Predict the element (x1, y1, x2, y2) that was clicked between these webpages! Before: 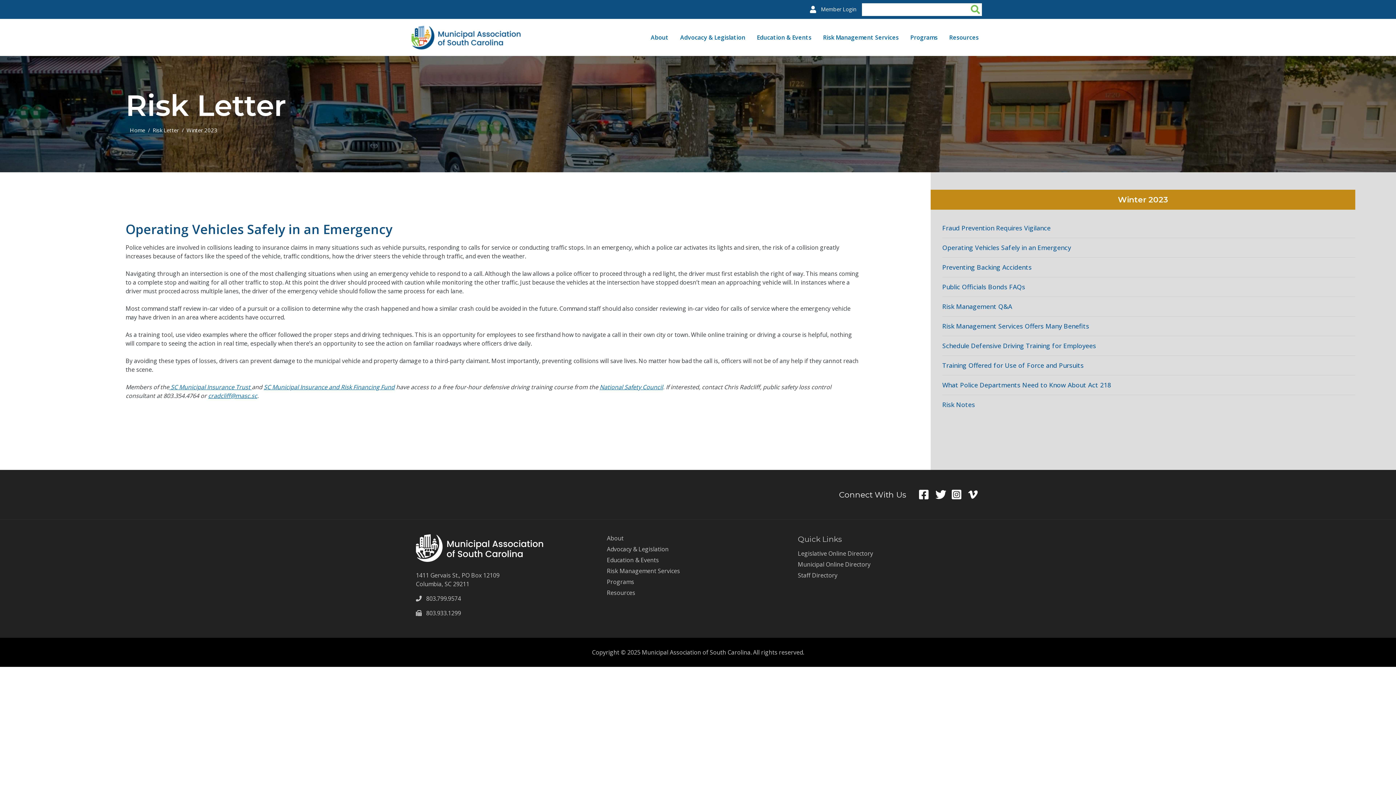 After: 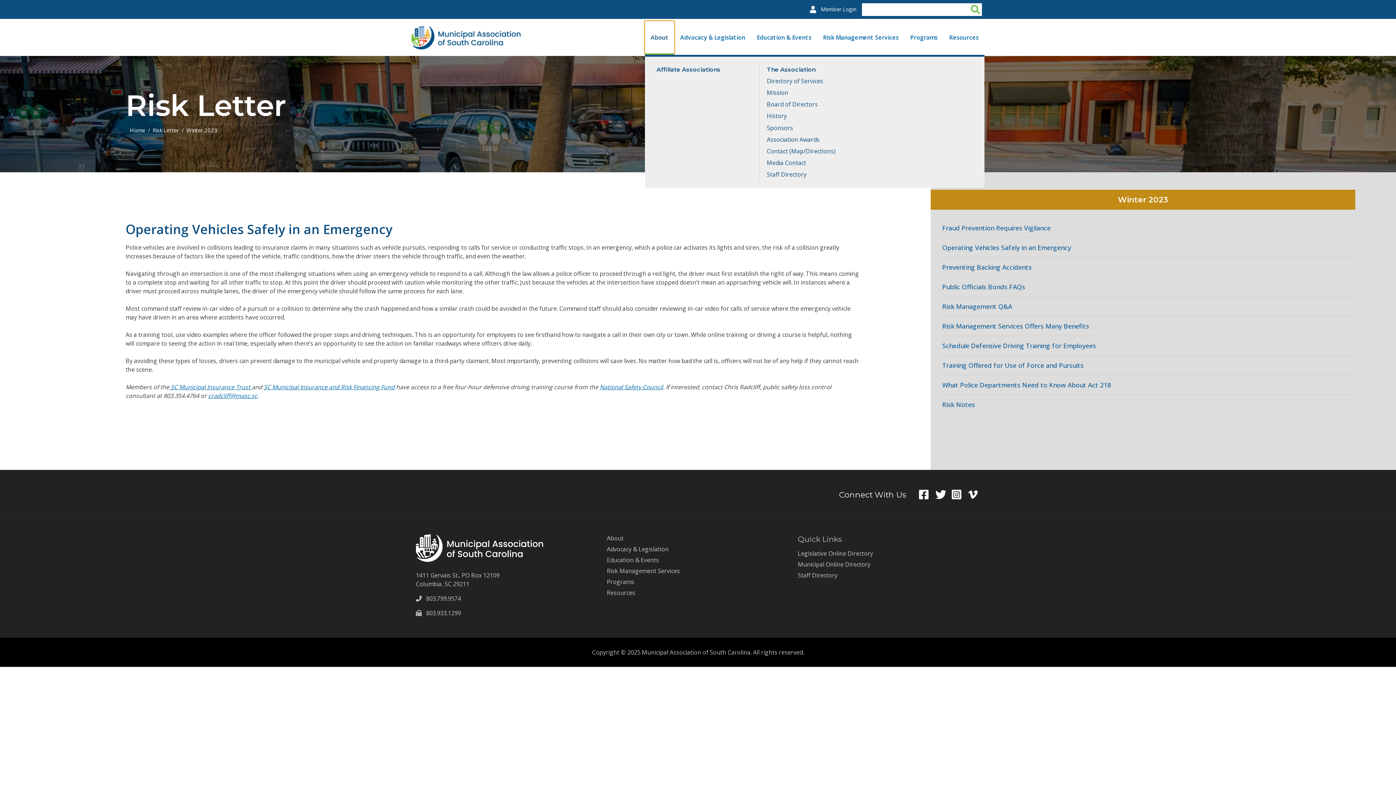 Action: label: About bbox: (645, 21, 674, 53)